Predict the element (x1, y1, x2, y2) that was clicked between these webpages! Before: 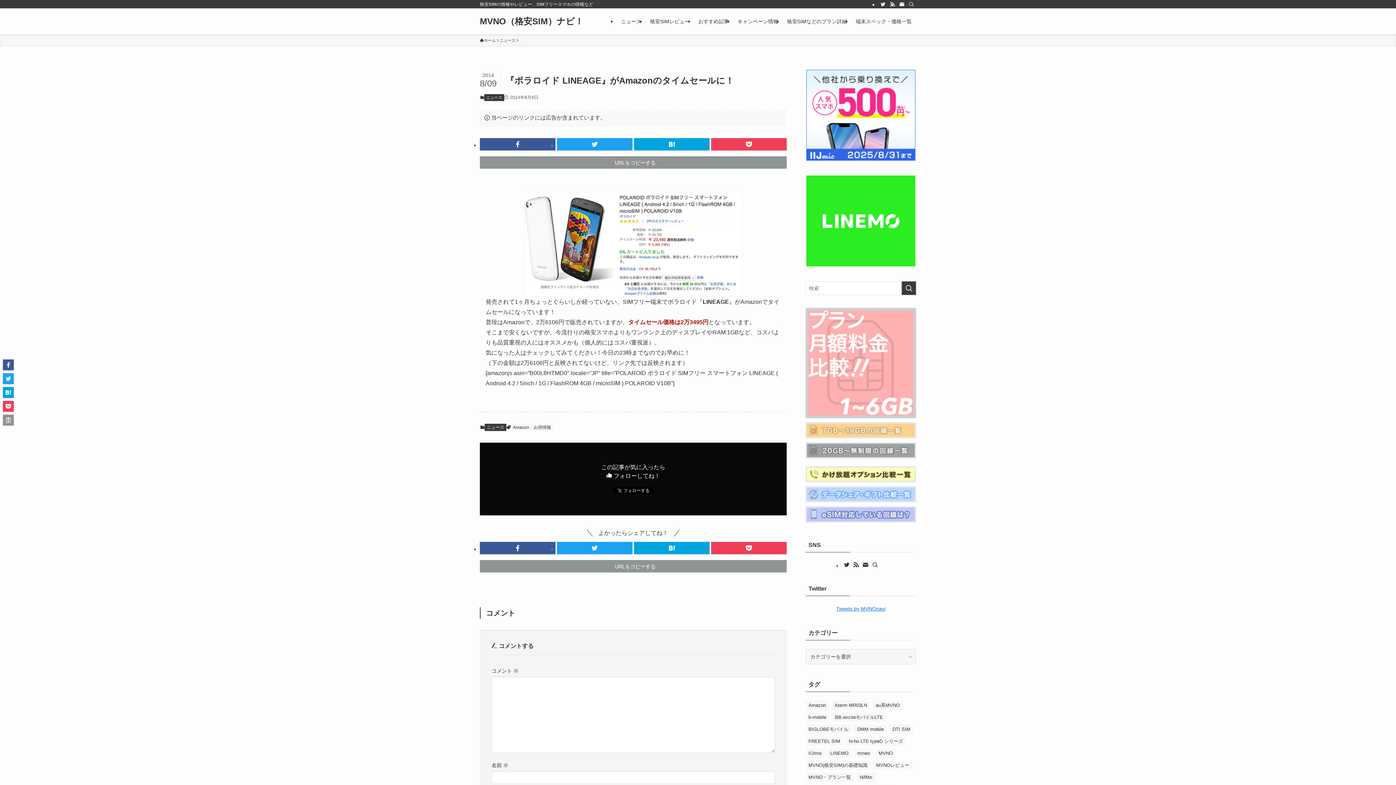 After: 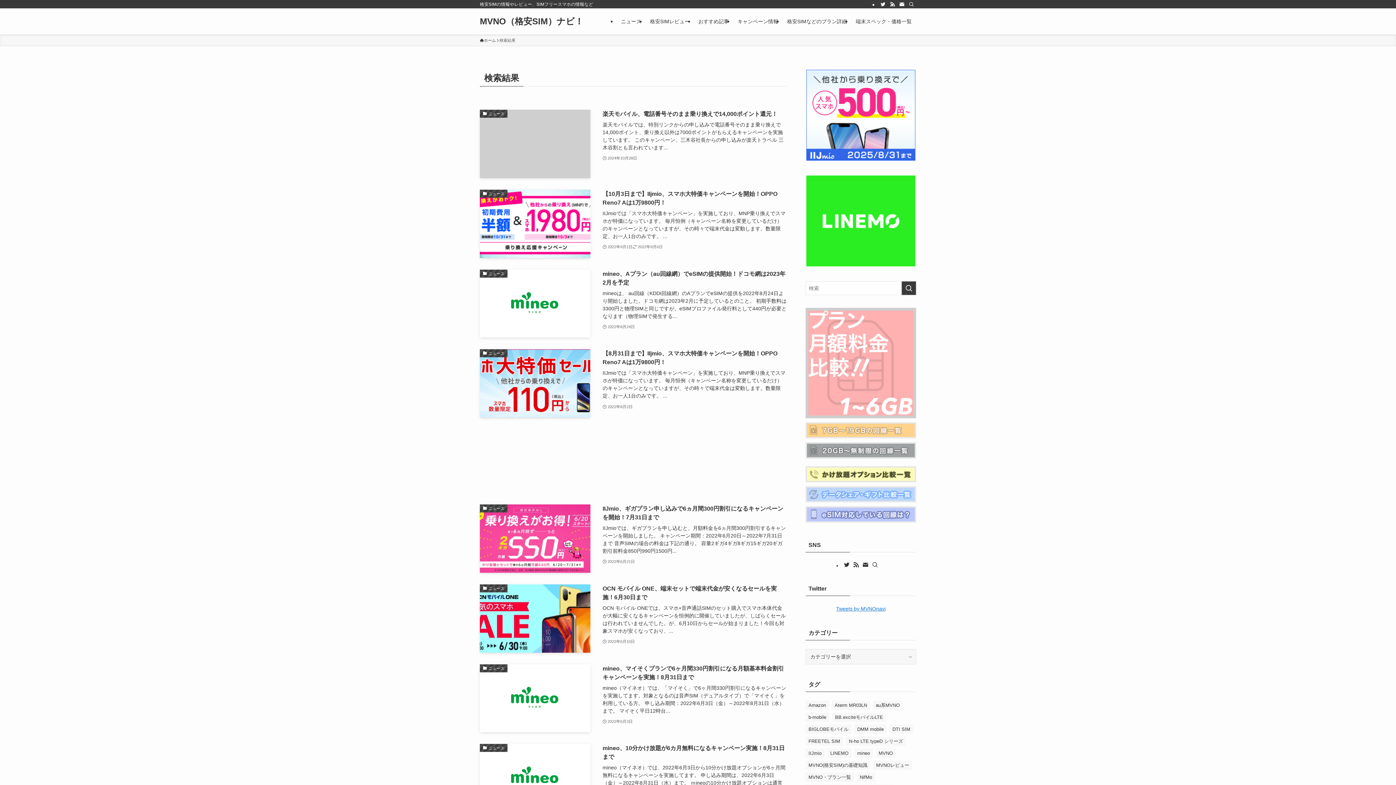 Action: label: 検索を実行する bbox: (901, 281, 916, 295)